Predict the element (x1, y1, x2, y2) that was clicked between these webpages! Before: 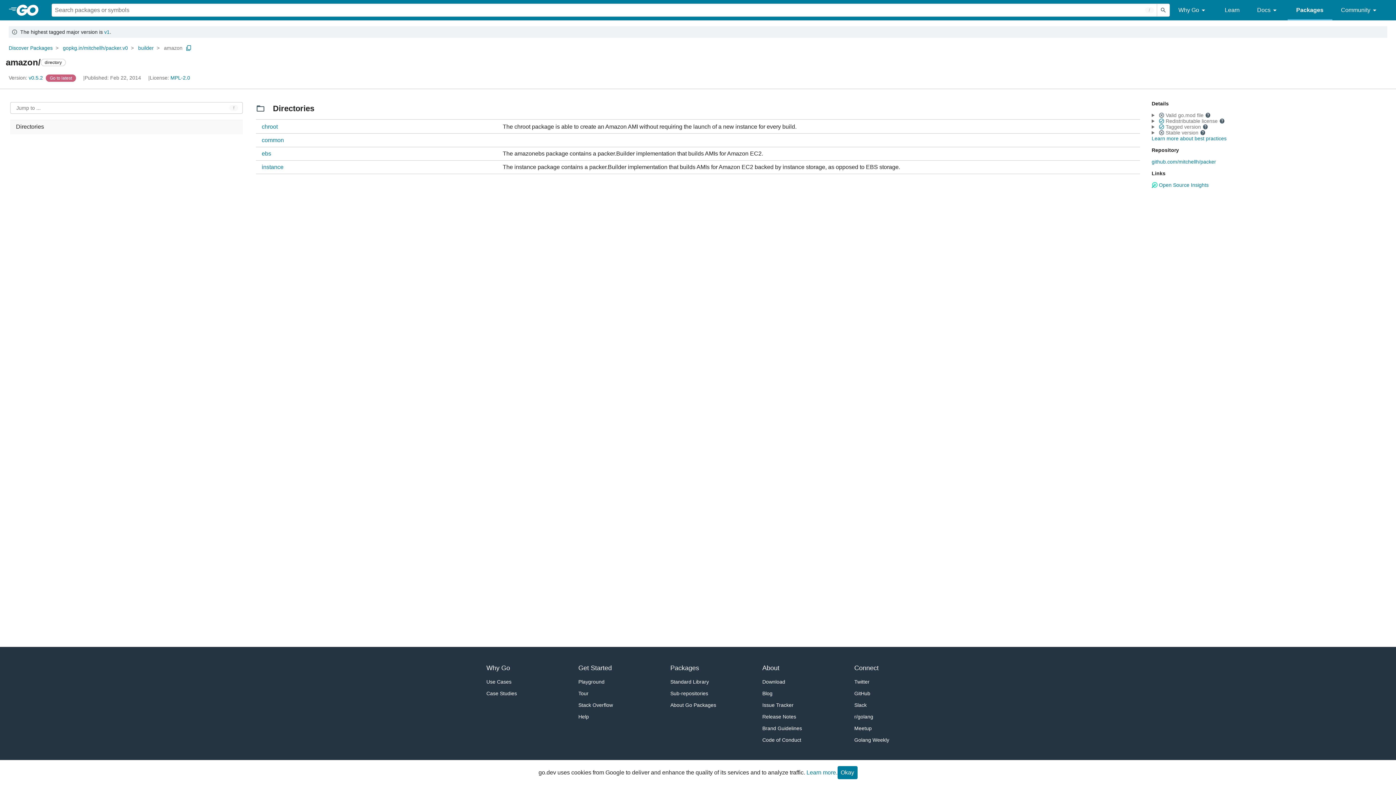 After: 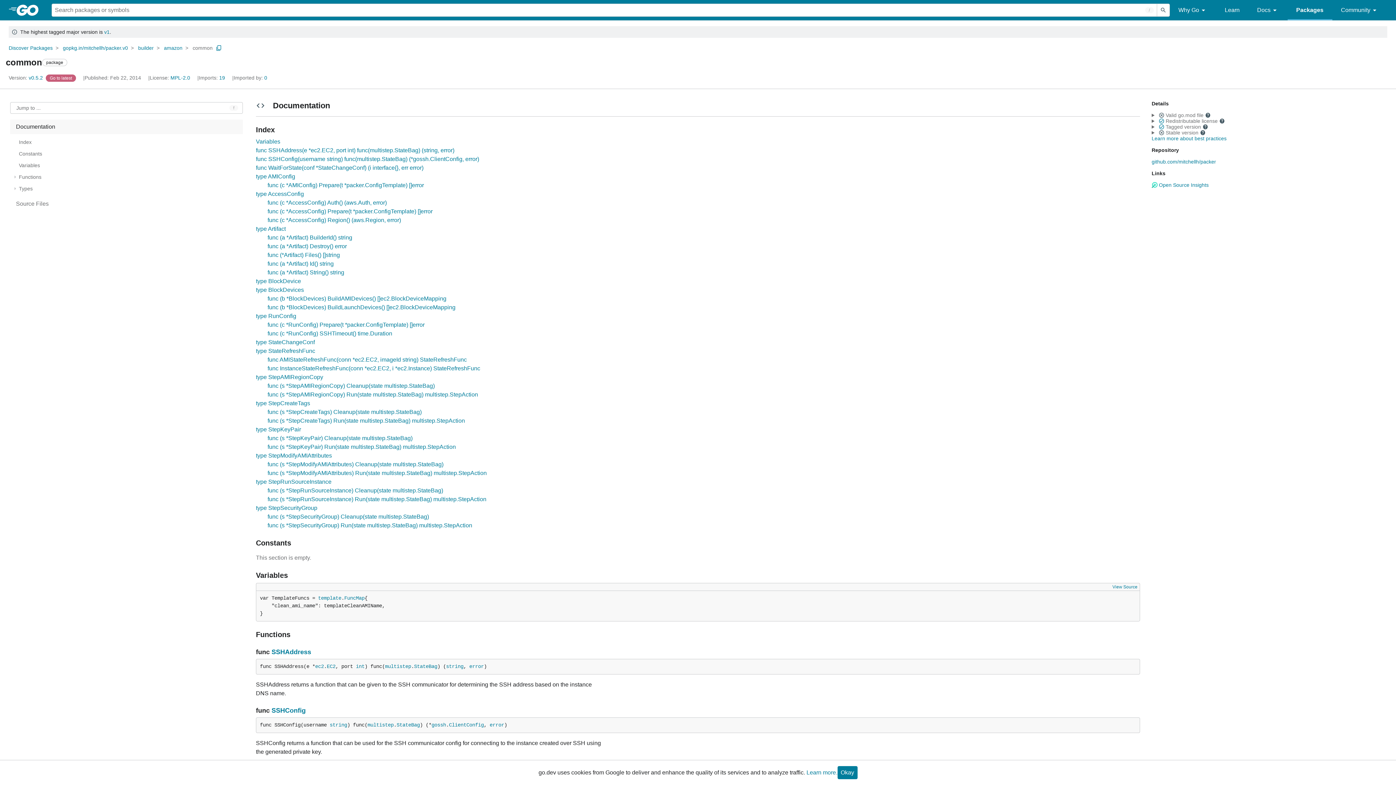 Action: label: common bbox: (261, 137, 284, 143)